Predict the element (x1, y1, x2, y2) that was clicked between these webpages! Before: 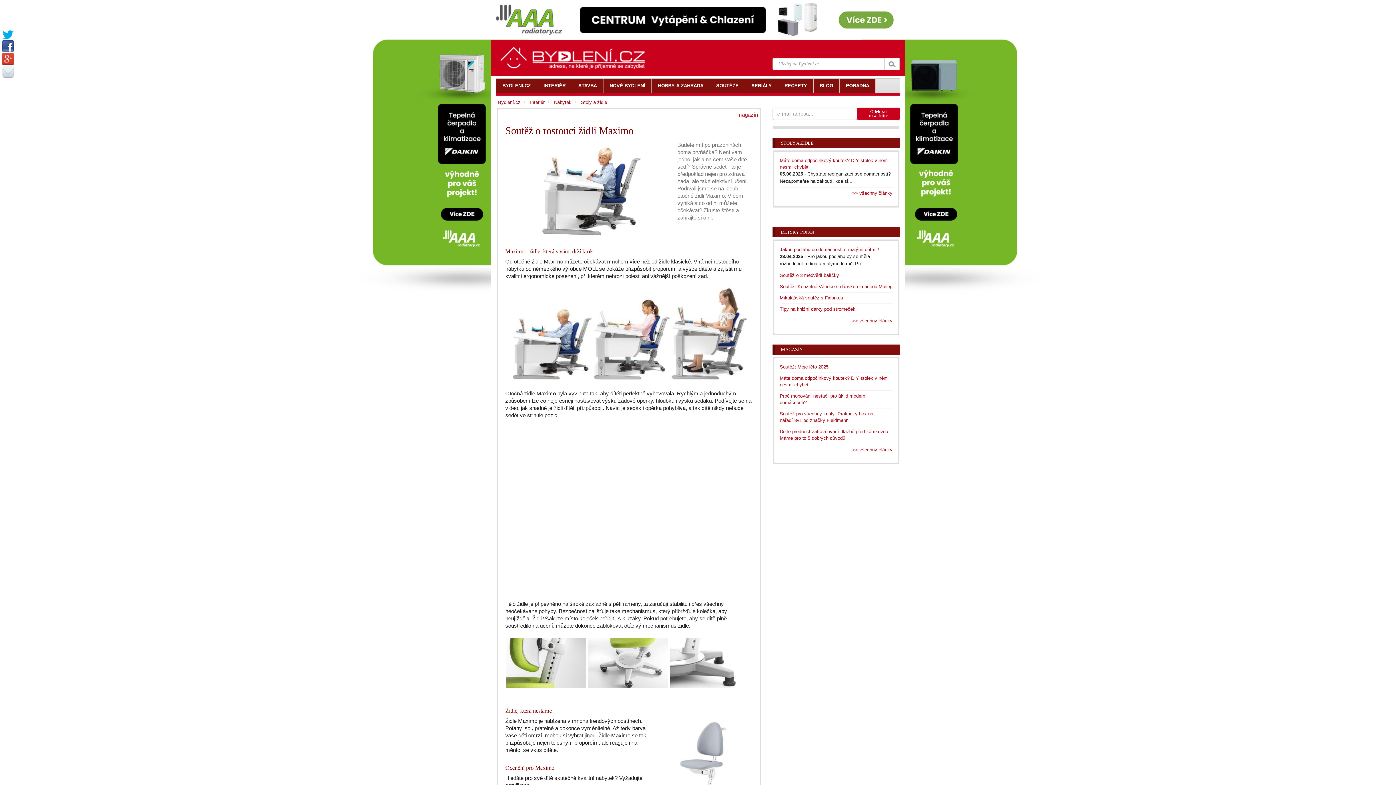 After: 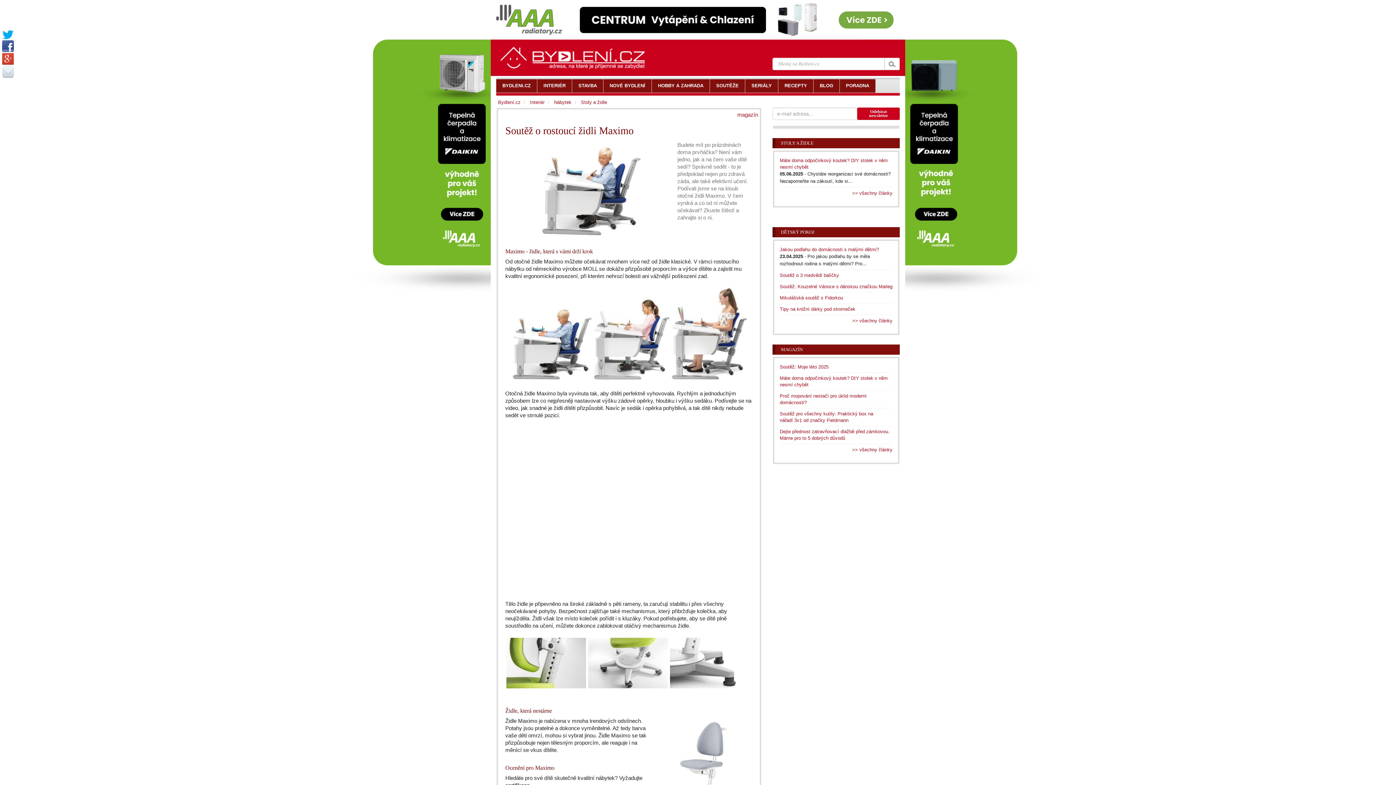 Action: bbox: (490, 15, 905, 20)